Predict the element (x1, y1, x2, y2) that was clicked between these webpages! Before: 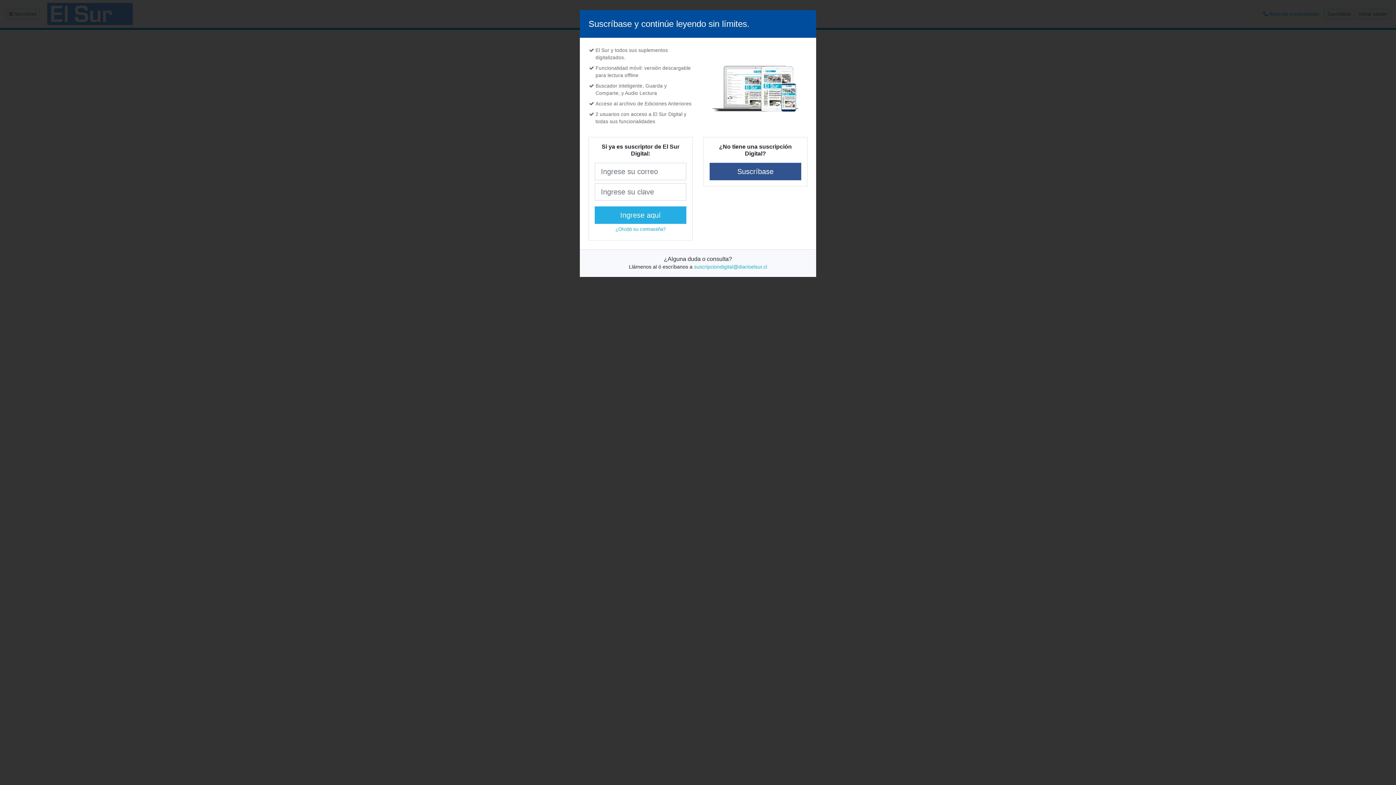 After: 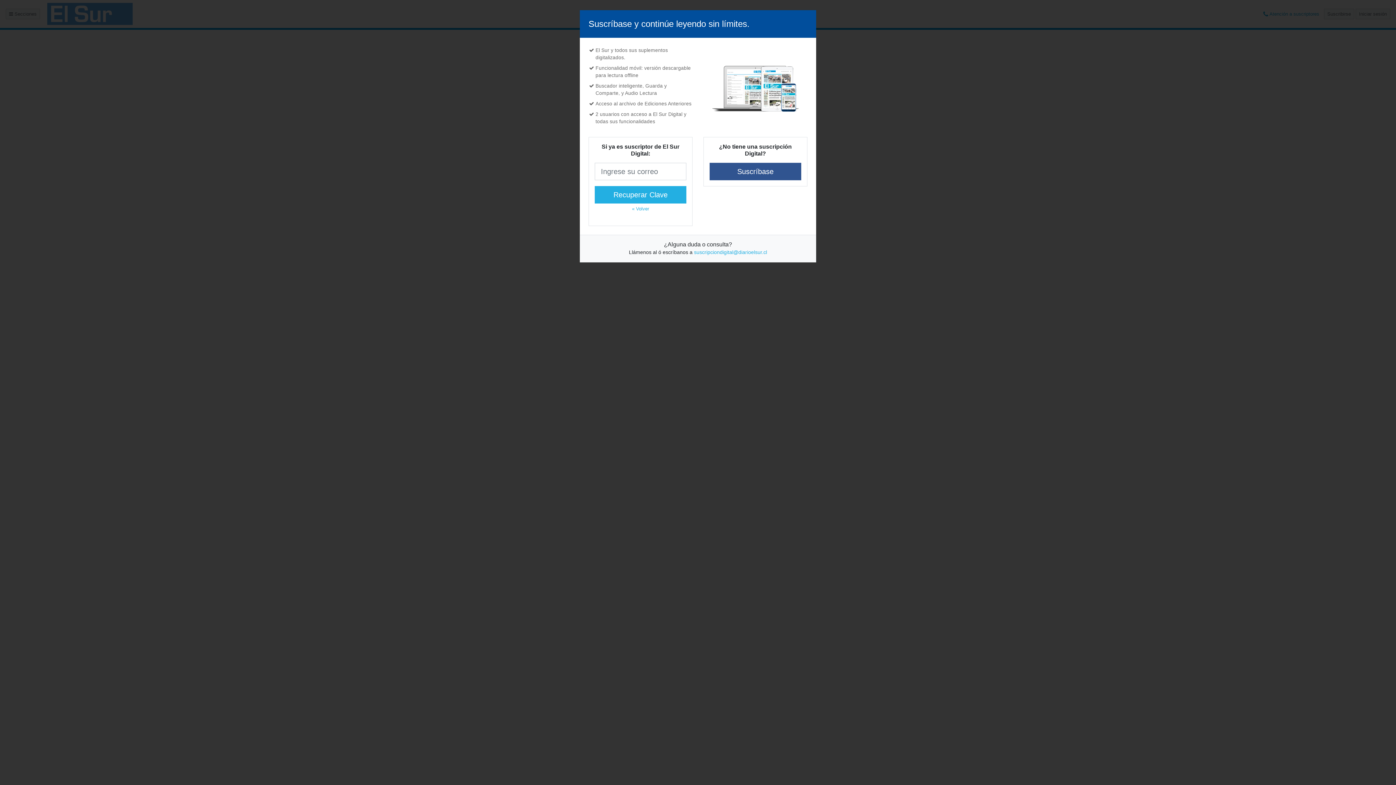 Action: label: ¿Olvidó su contraseña? bbox: (612, 224, 669, 234)